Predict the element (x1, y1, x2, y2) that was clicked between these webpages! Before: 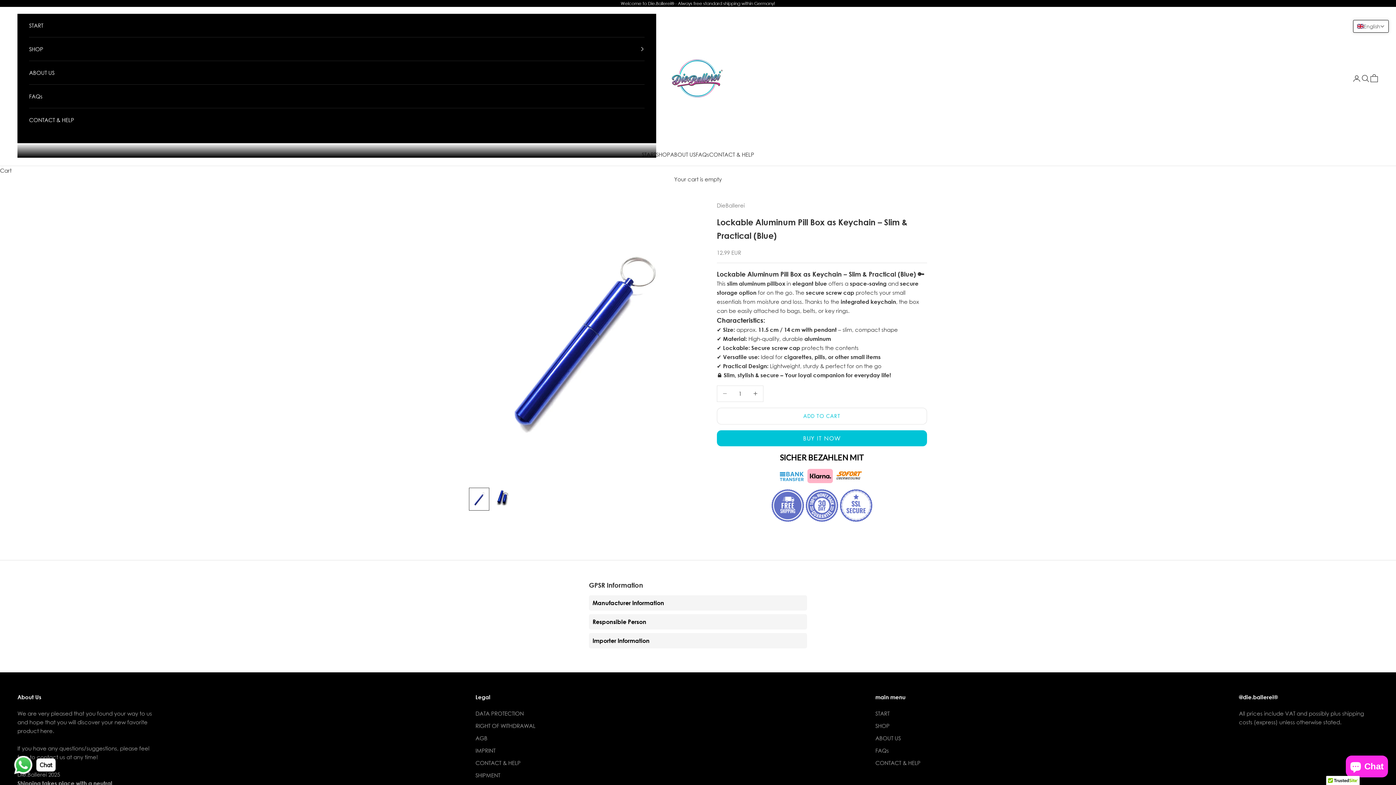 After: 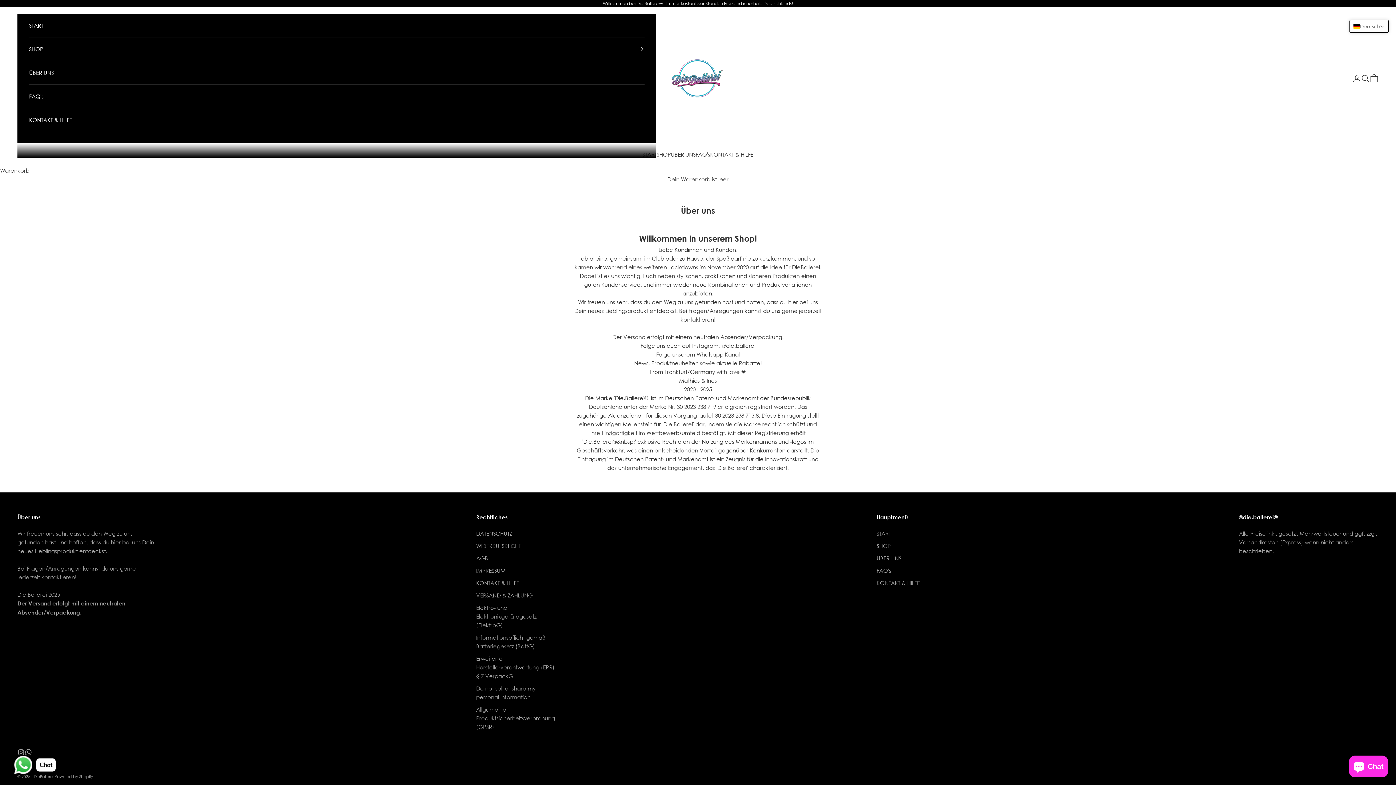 Action: label: ABOUT US bbox: (875, 735, 901, 741)